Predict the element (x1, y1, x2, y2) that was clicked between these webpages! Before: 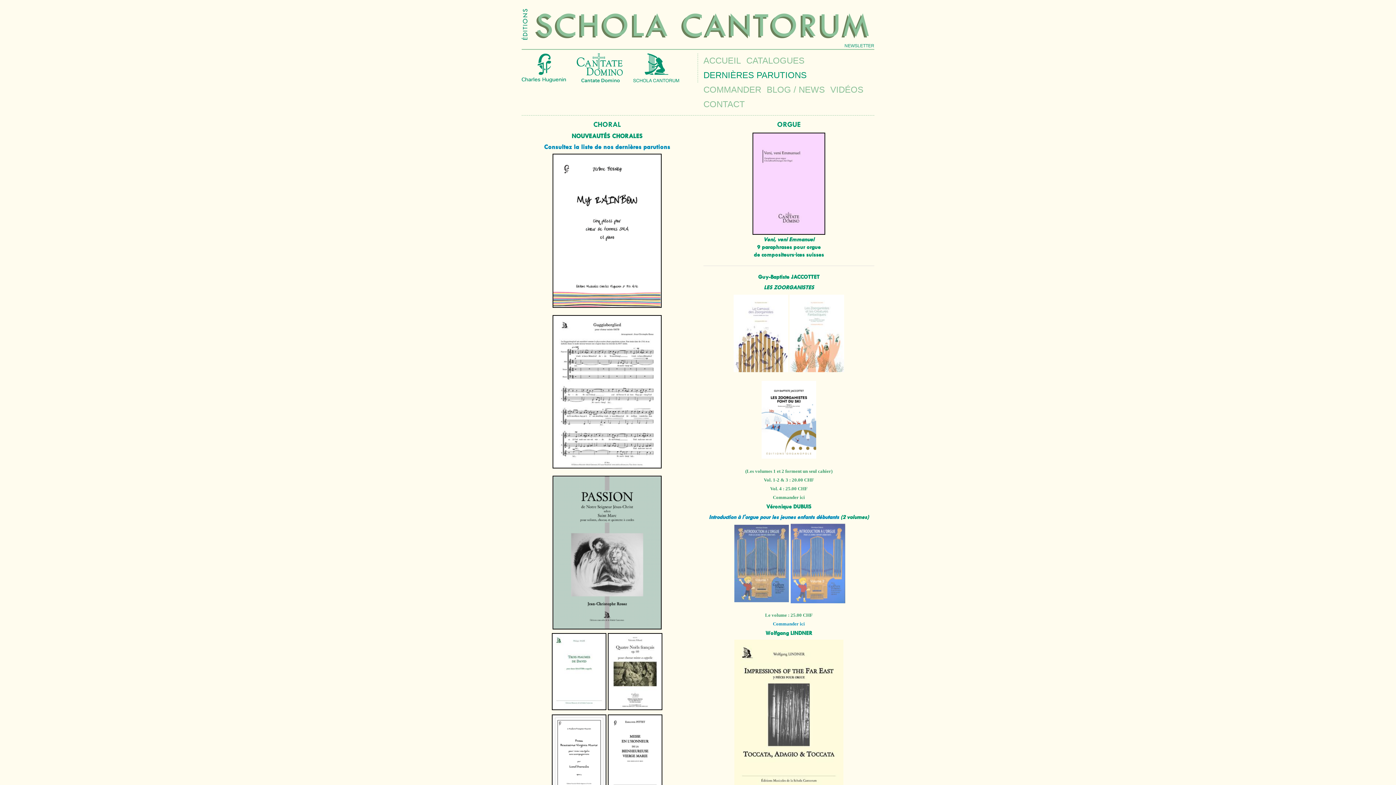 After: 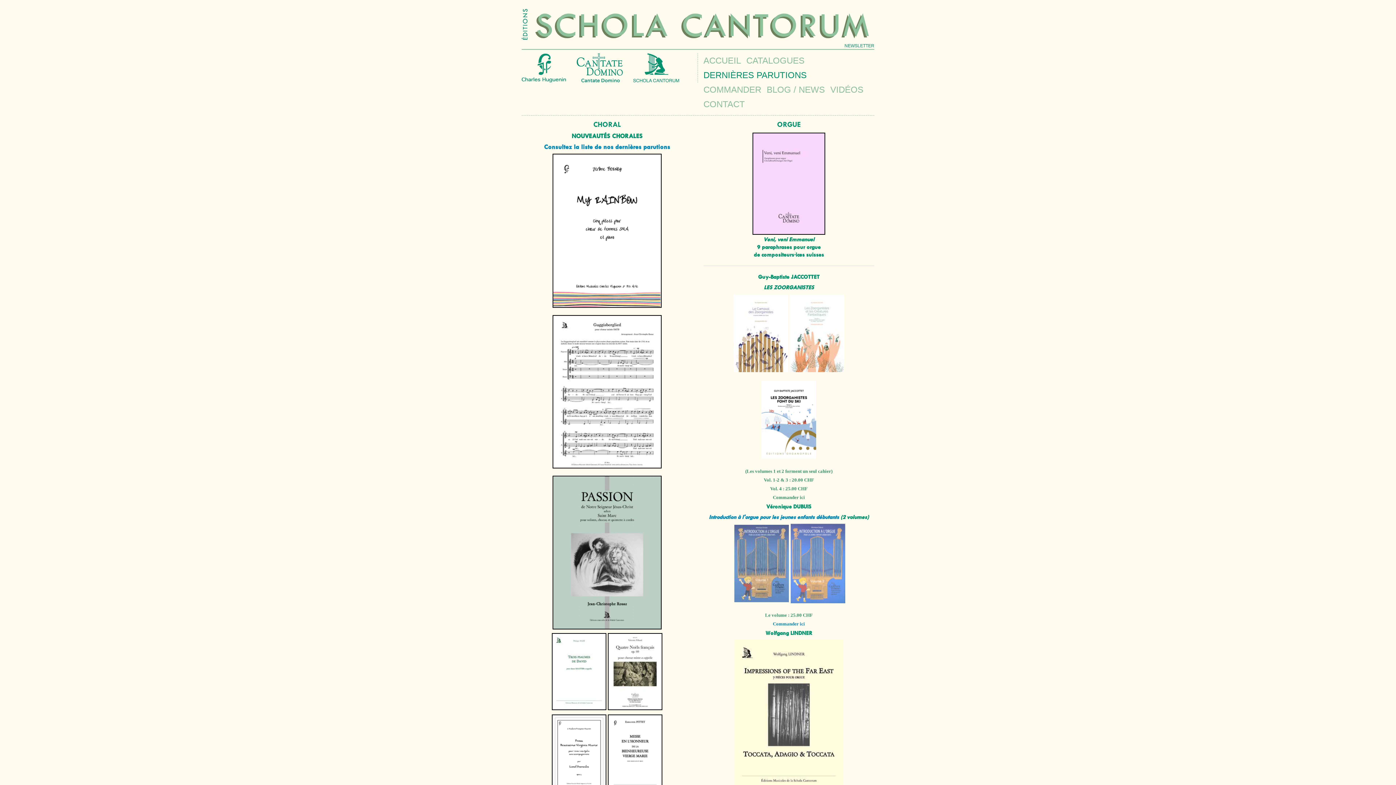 Action: bbox: (521, 315, 692, 468)